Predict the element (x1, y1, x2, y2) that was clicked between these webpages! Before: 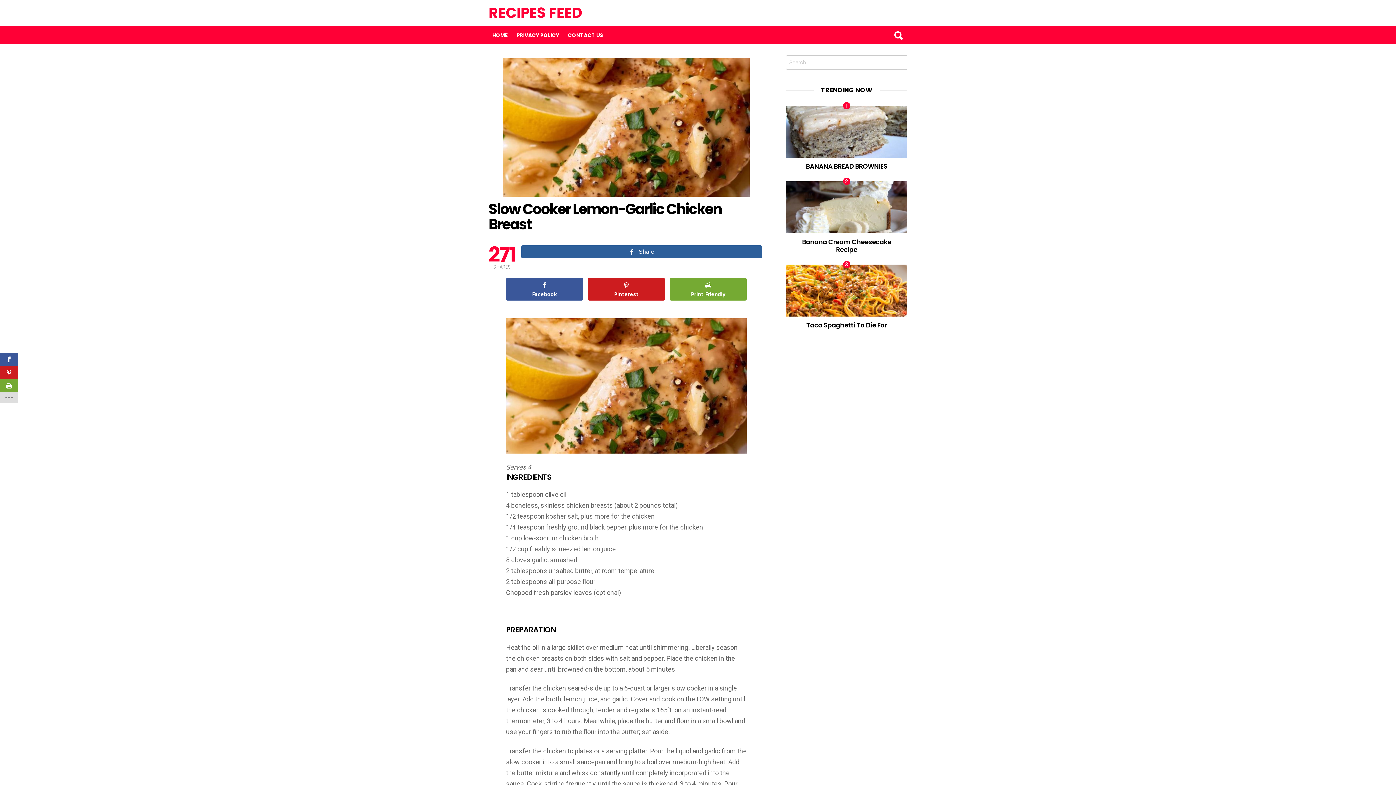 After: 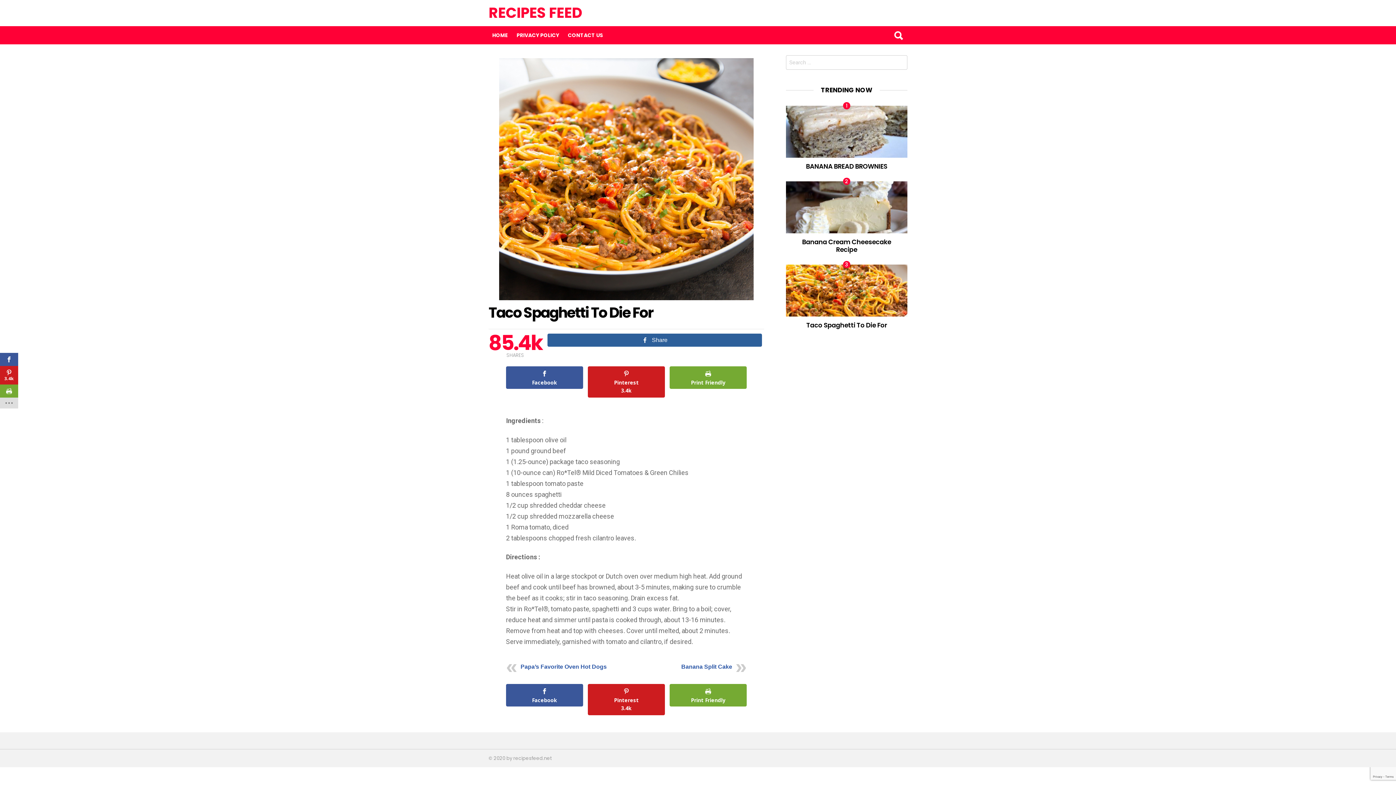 Action: label: Taco Spaghetti To Die For bbox: (806, 320, 887, 329)